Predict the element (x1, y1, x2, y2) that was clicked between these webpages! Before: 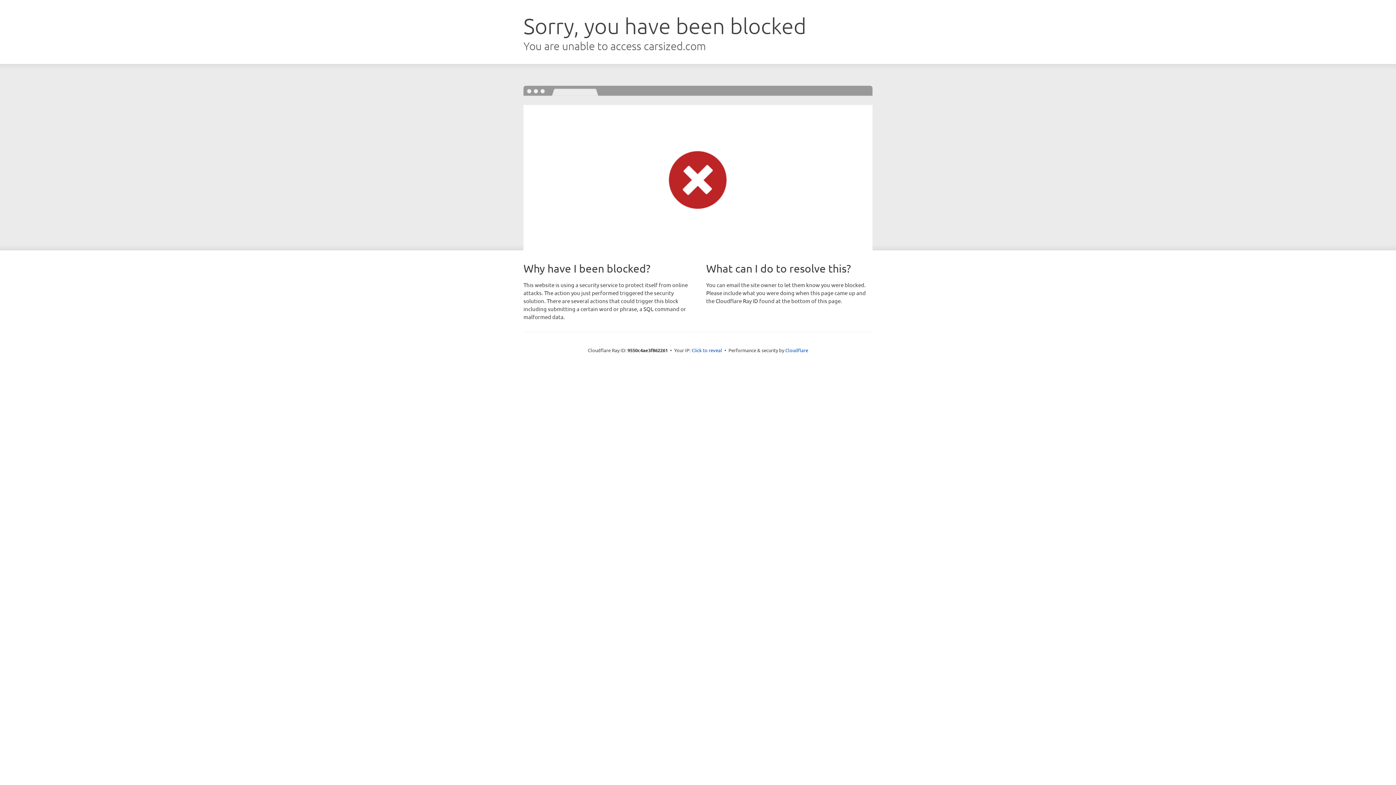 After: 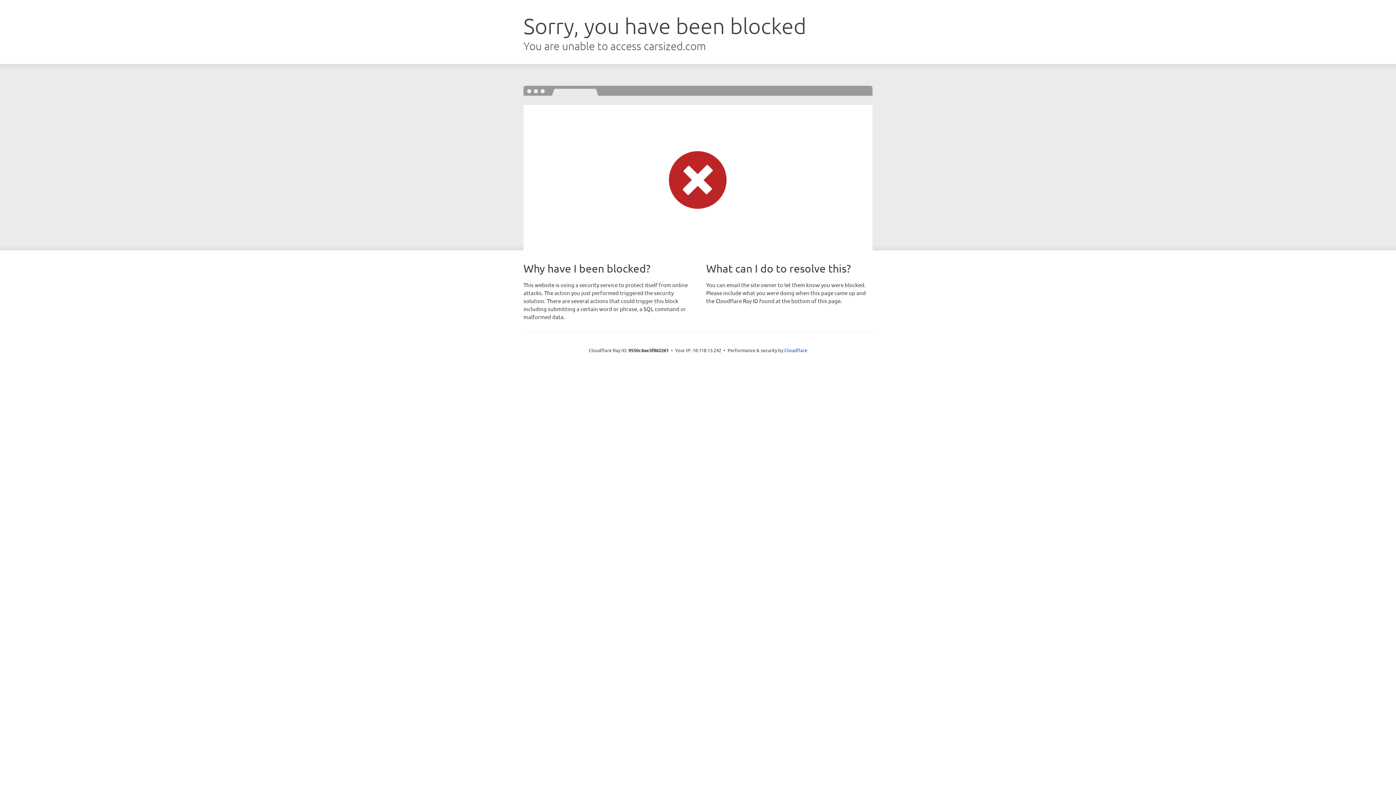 Action: label: Click to reveal bbox: (691, 346, 722, 353)